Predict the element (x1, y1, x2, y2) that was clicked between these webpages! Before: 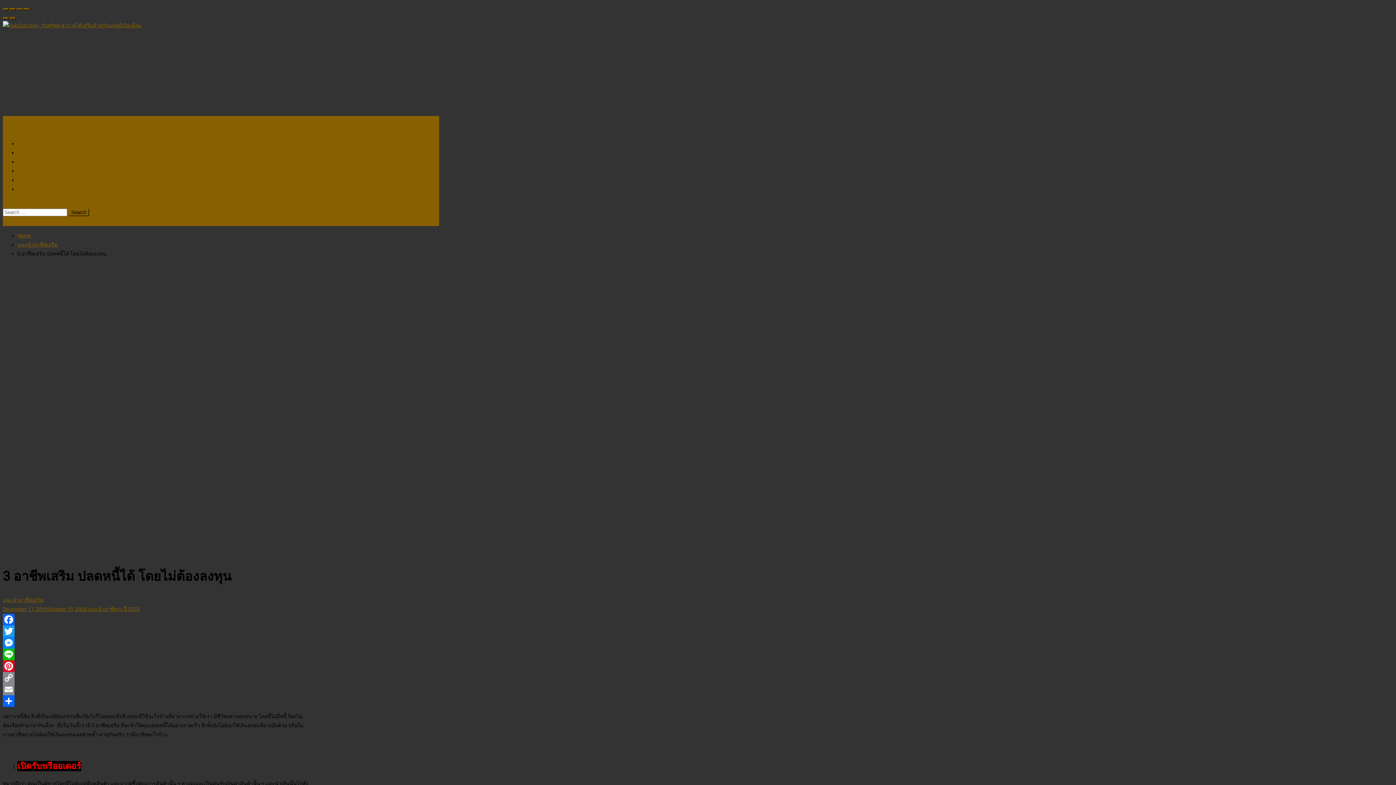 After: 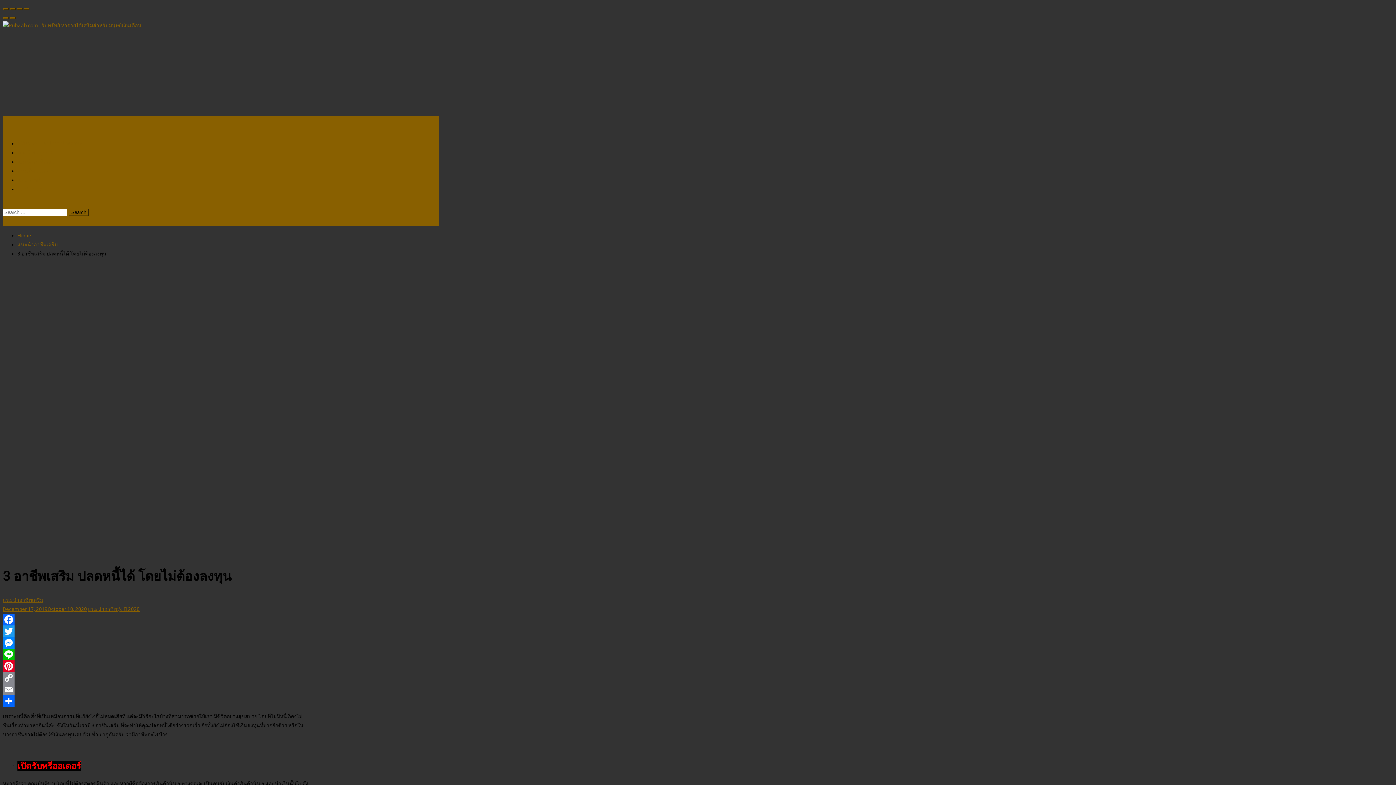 Action: bbox: (2, 200, 7, 206)